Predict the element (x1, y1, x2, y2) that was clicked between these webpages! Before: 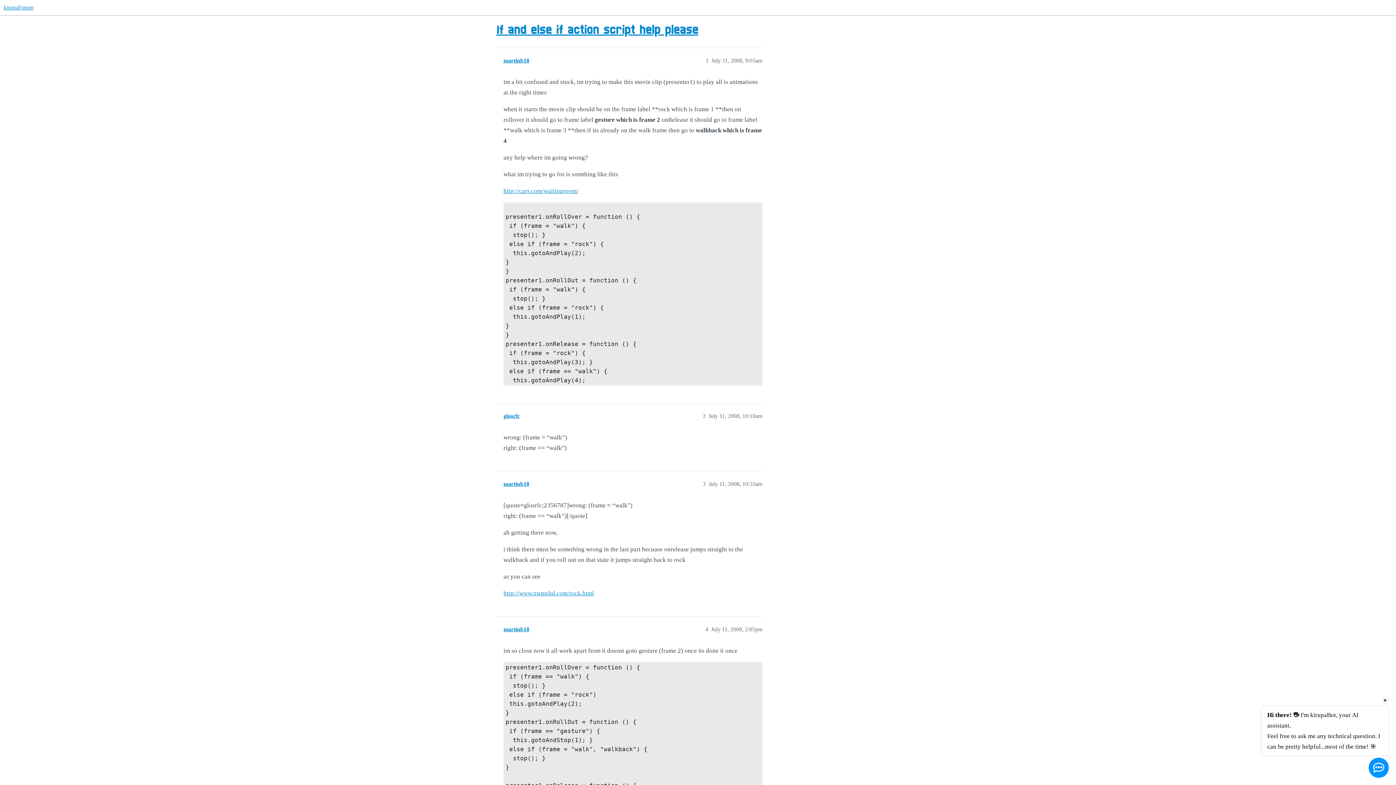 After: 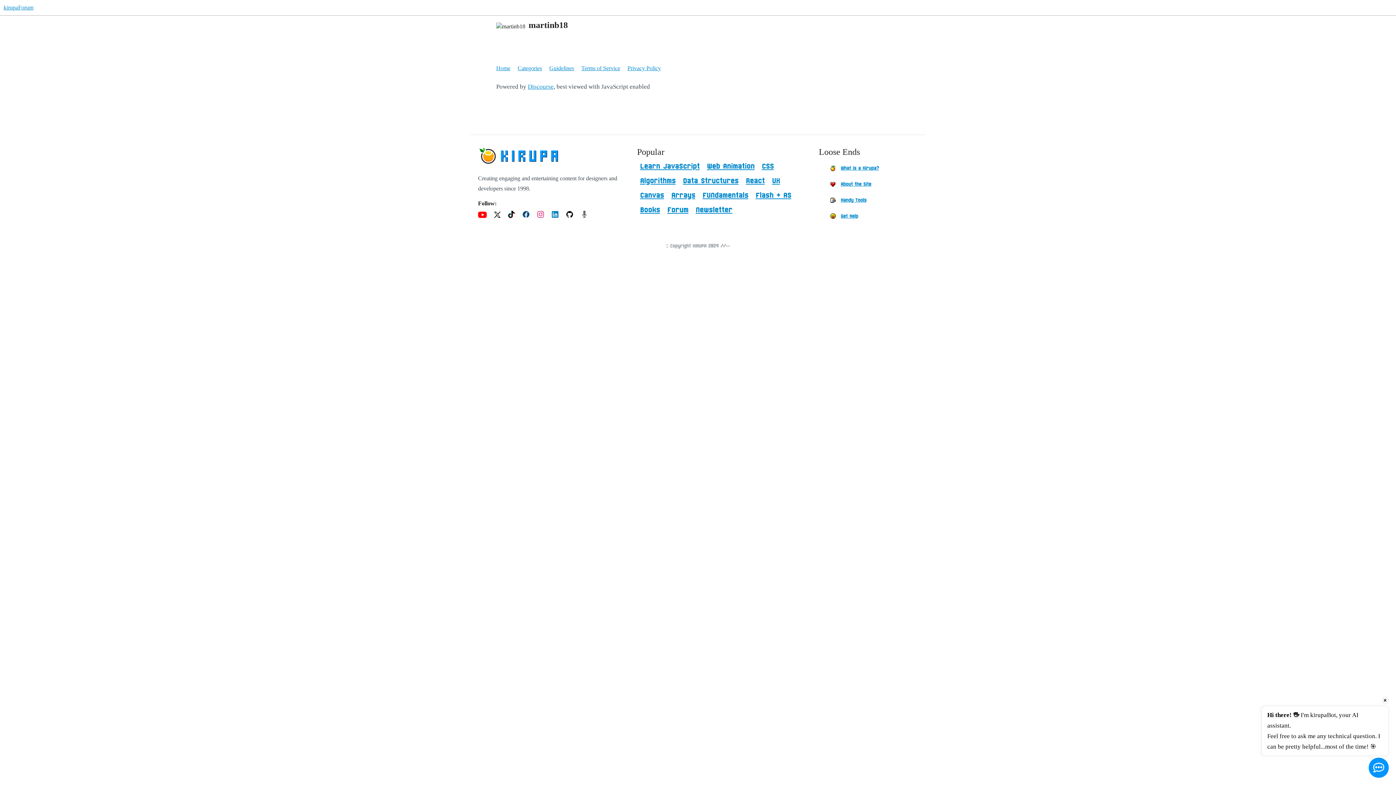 Action: label: martinb18 bbox: (503, 481, 529, 487)